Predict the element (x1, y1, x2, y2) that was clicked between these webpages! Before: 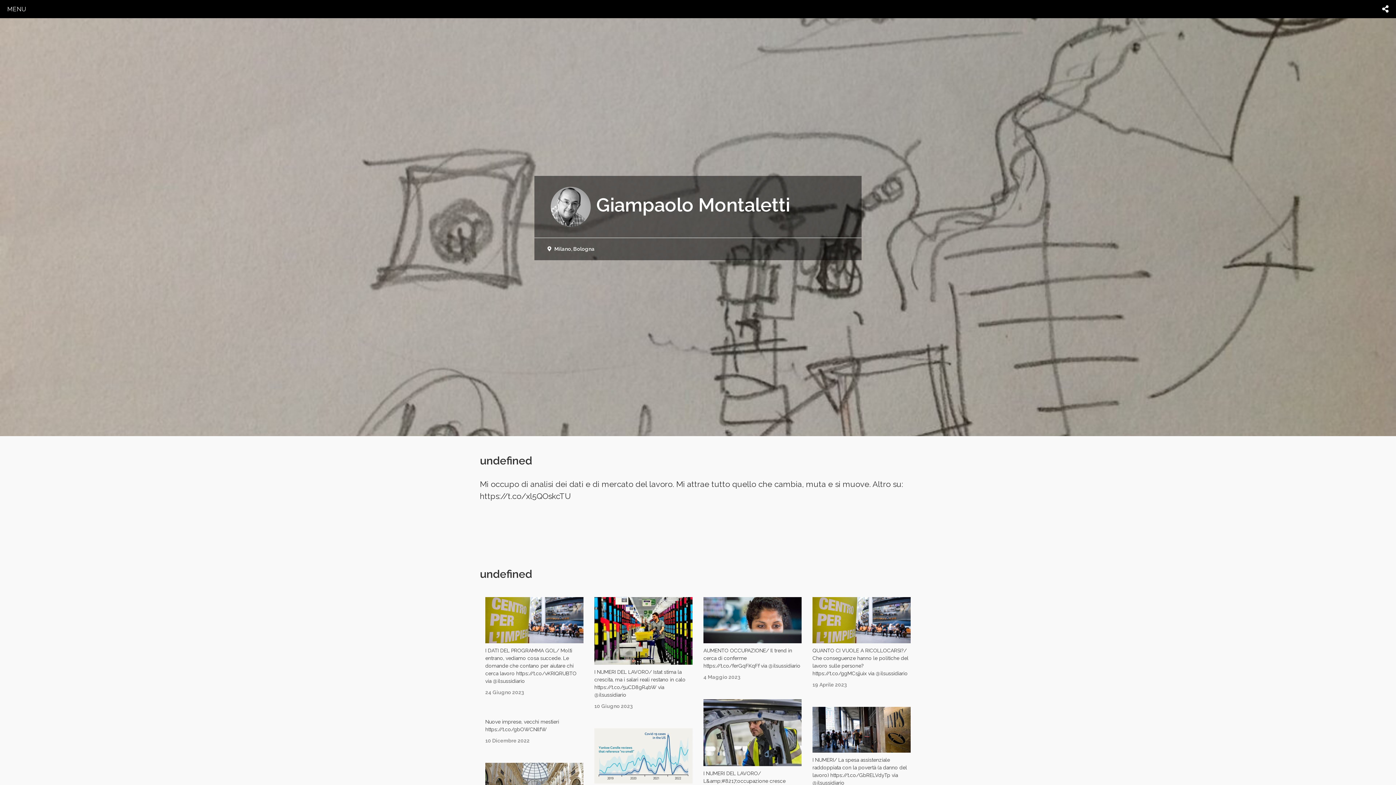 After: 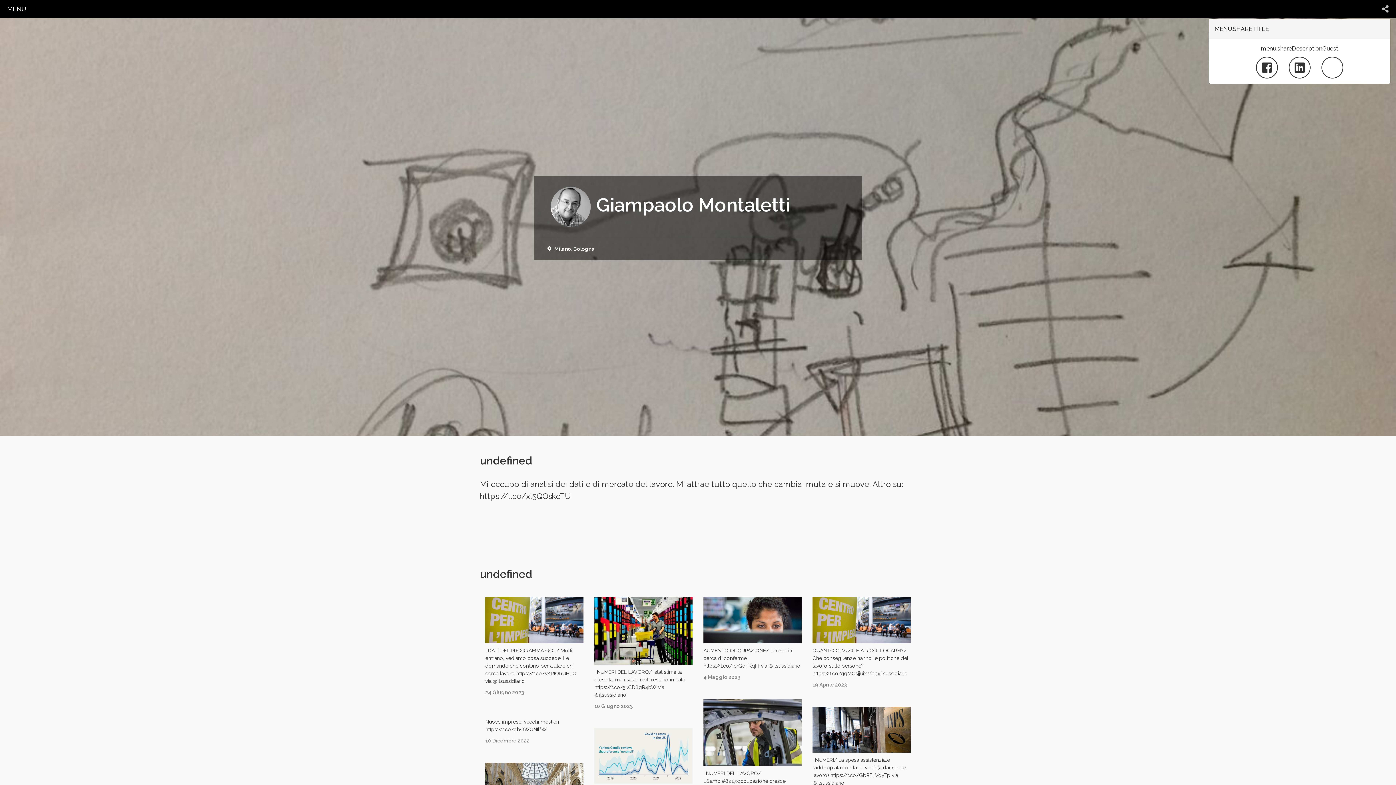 Action: bbox: (1382, 3, 1389, 14)